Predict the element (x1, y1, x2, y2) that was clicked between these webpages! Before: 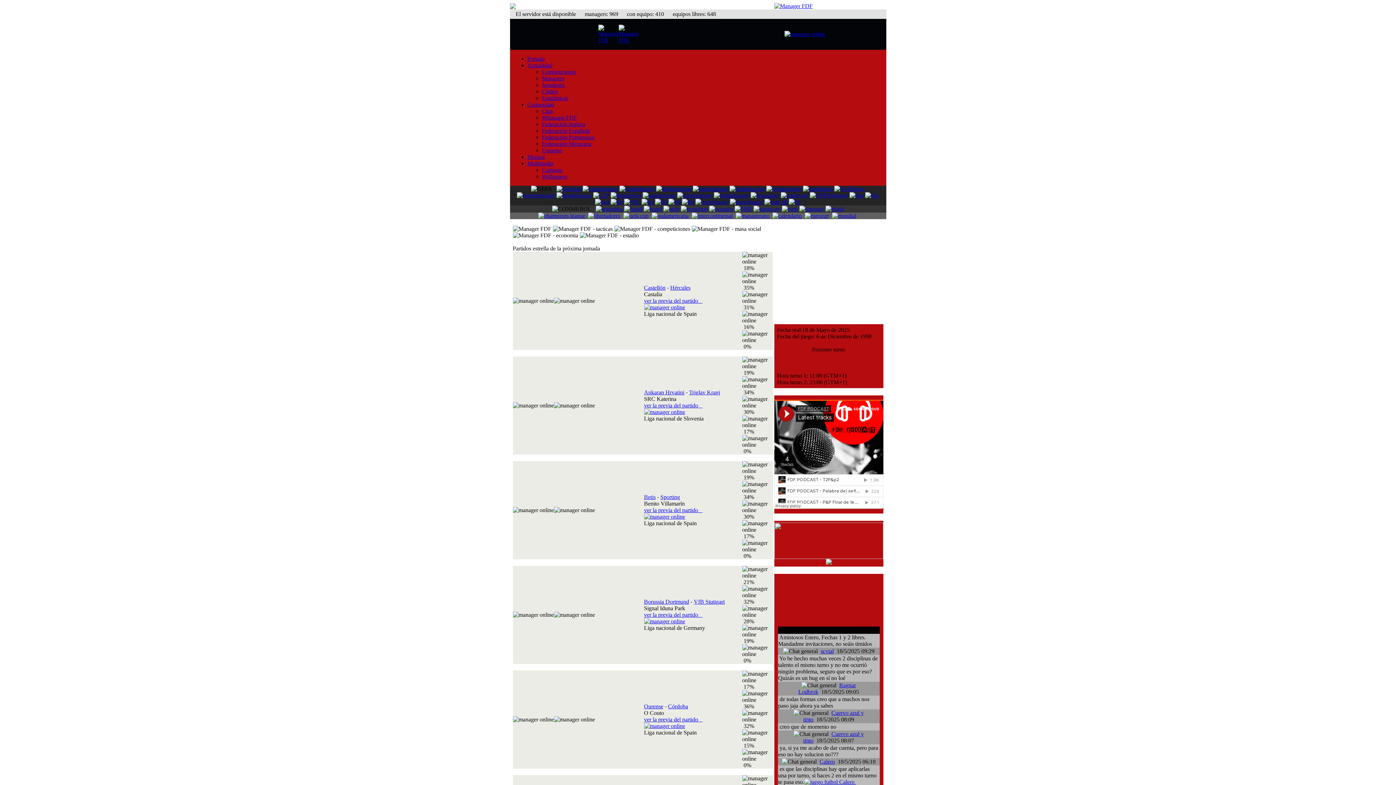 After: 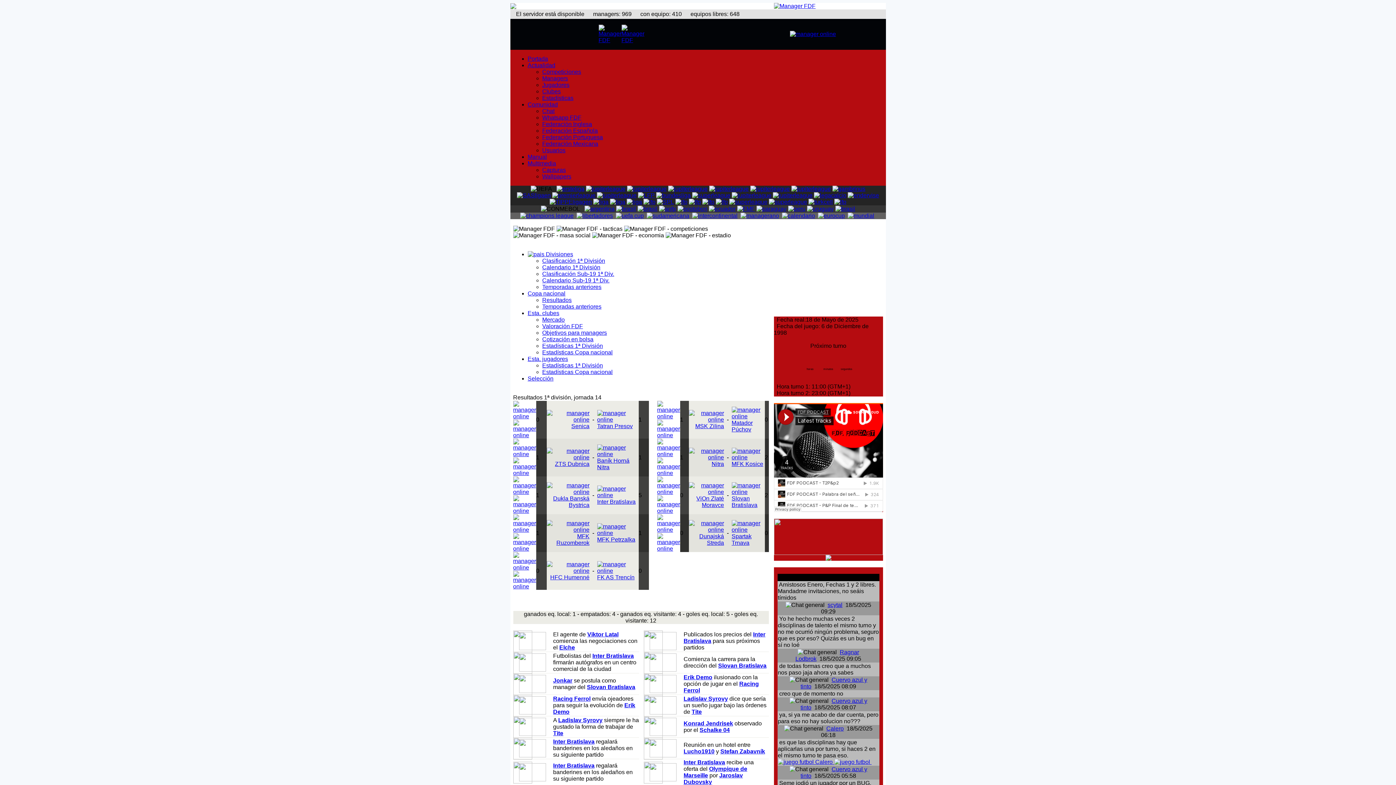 Action: bbox: (655, 198, 667, 205)